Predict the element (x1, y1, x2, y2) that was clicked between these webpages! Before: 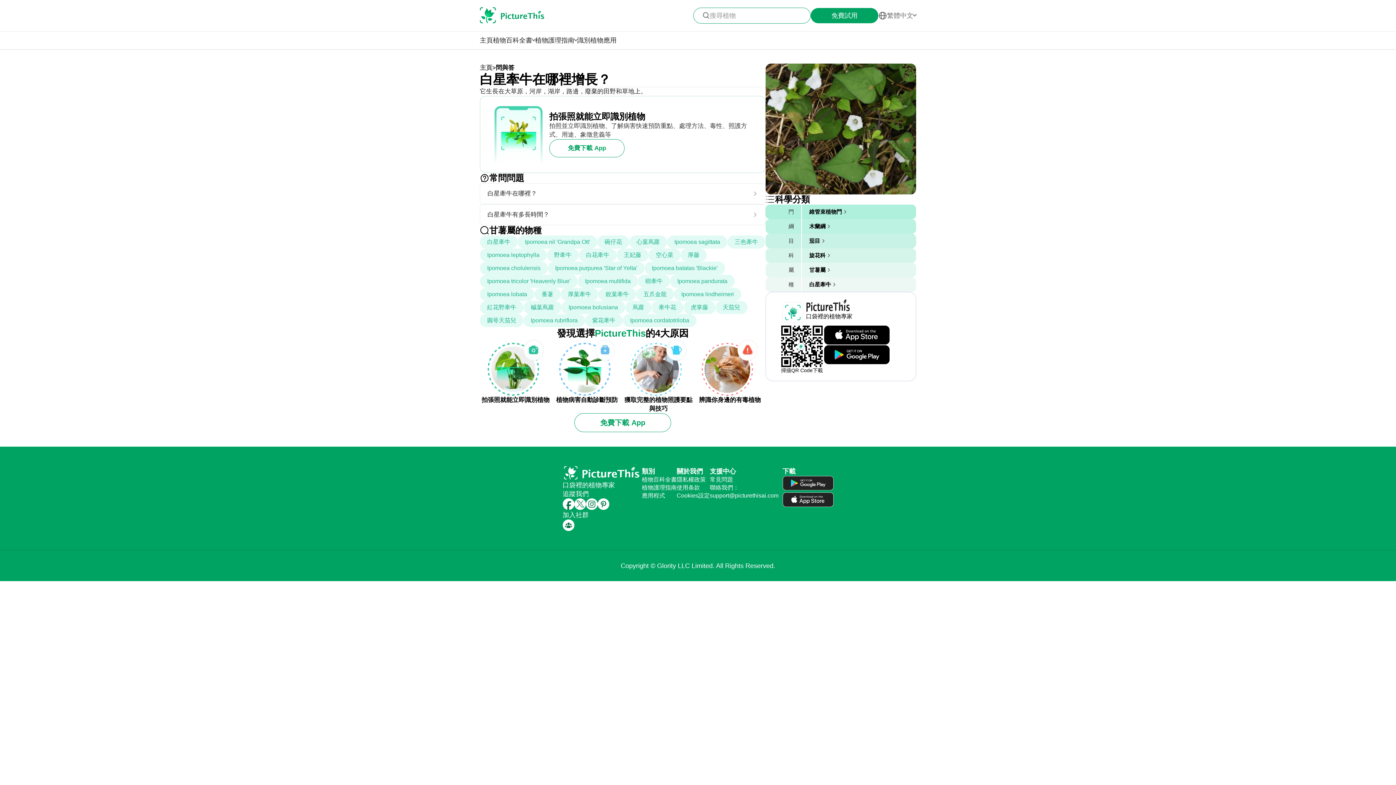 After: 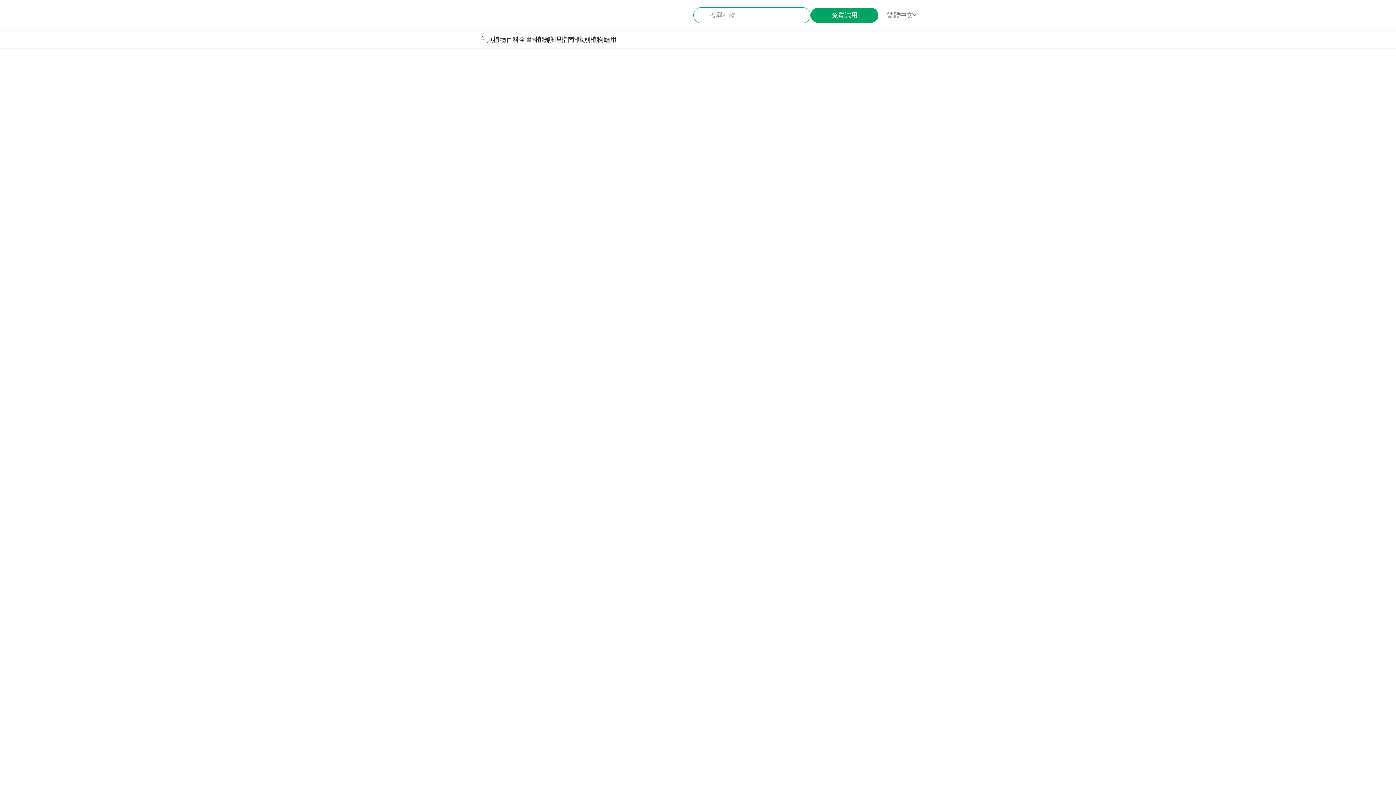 Action: label: 天茄兒 bbox: (715, 301, 747, 314)